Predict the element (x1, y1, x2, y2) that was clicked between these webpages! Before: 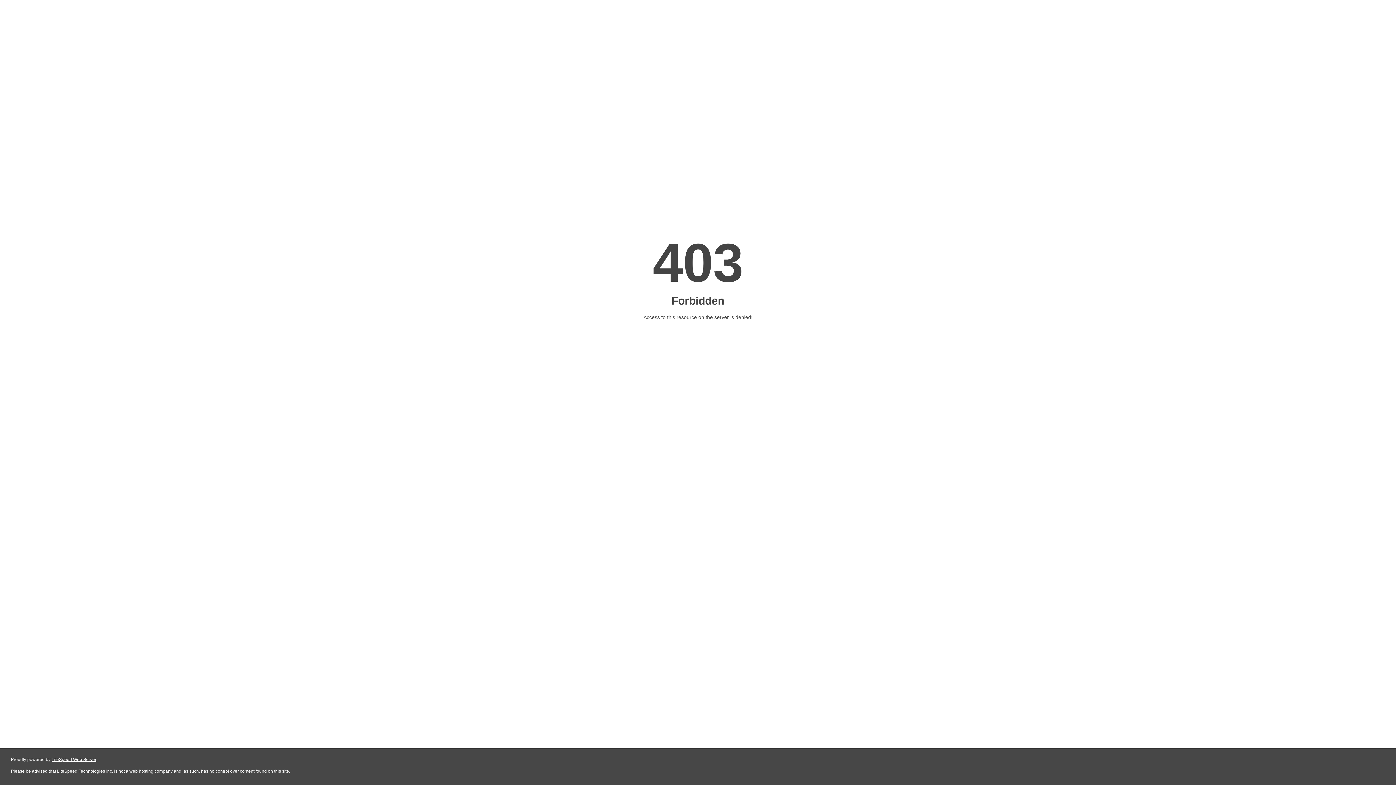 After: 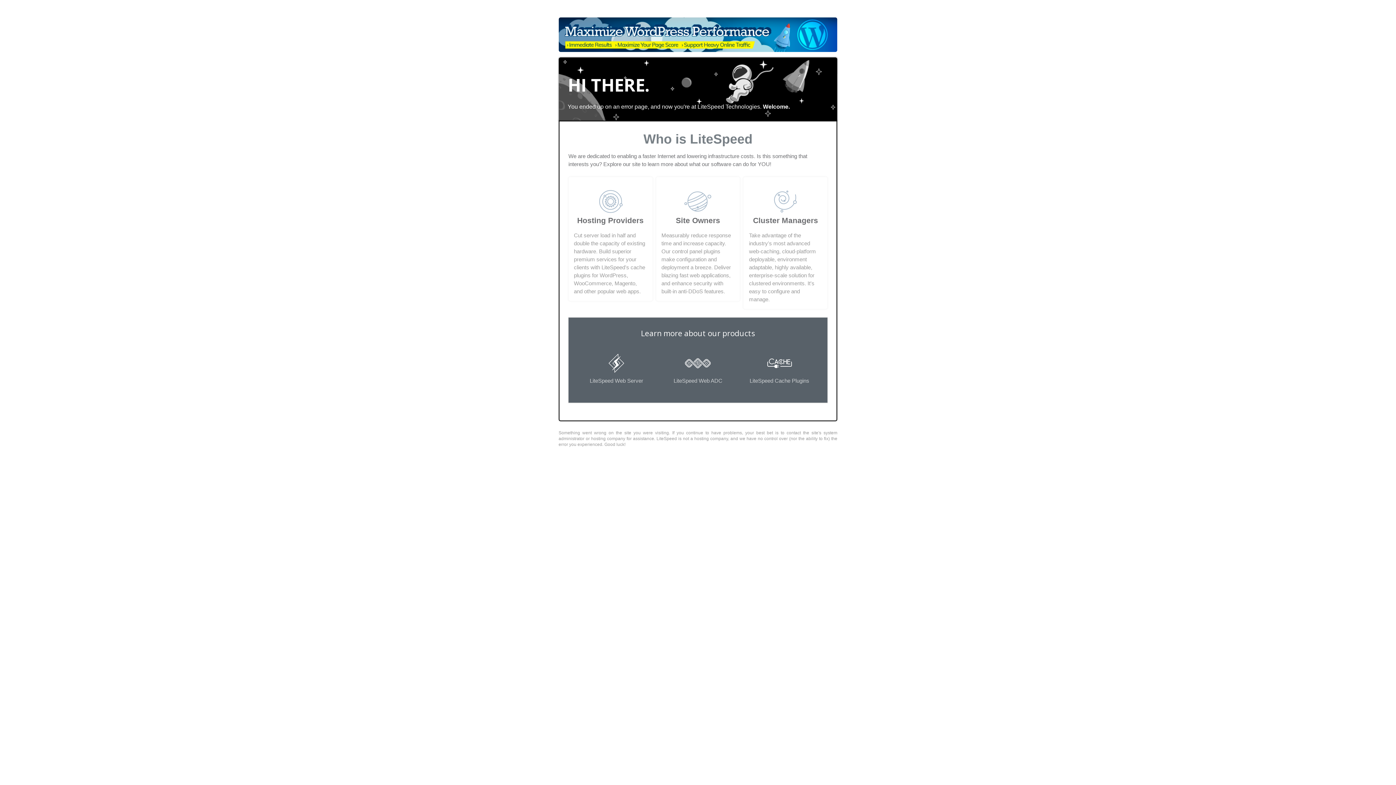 Action: bbox: (51, 757, 96, 762) label: LiteSpeed Web Server